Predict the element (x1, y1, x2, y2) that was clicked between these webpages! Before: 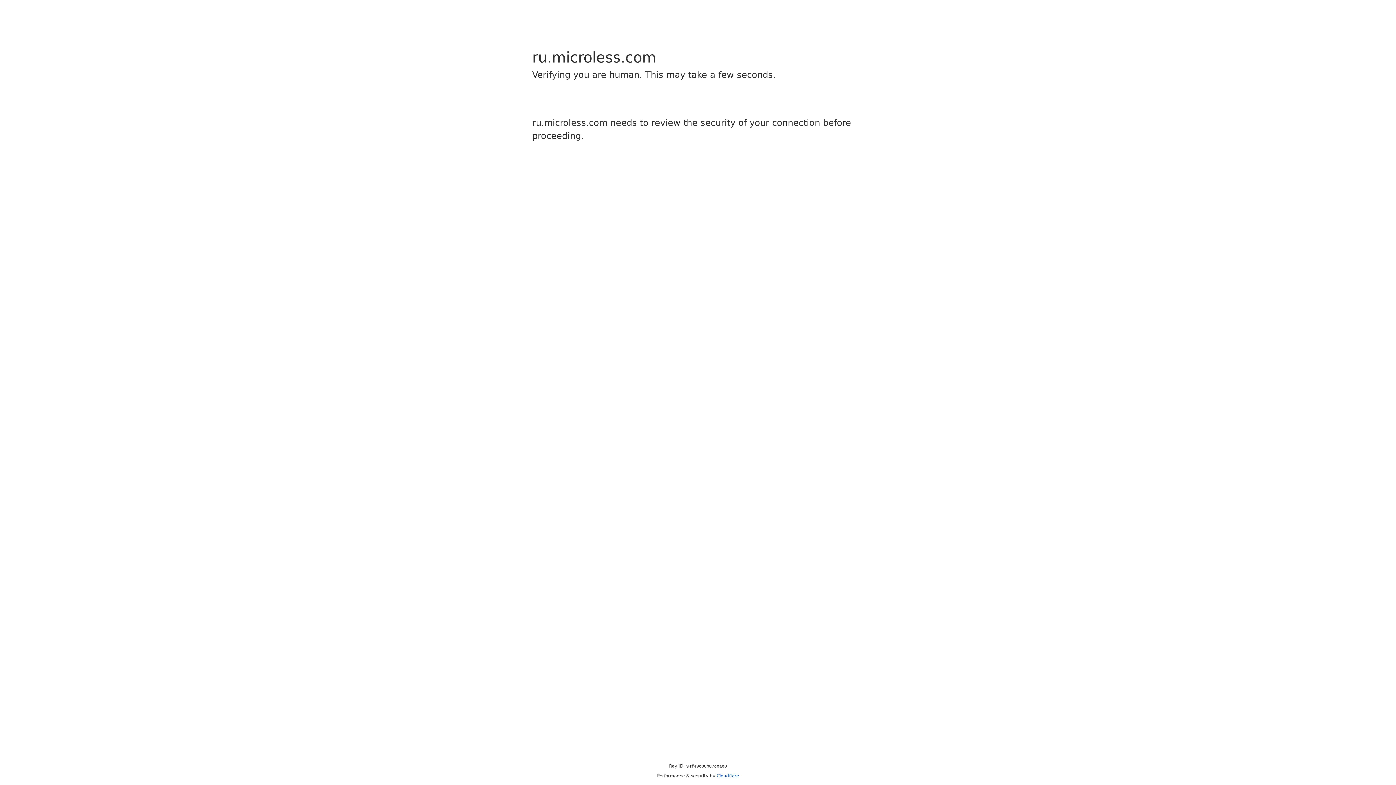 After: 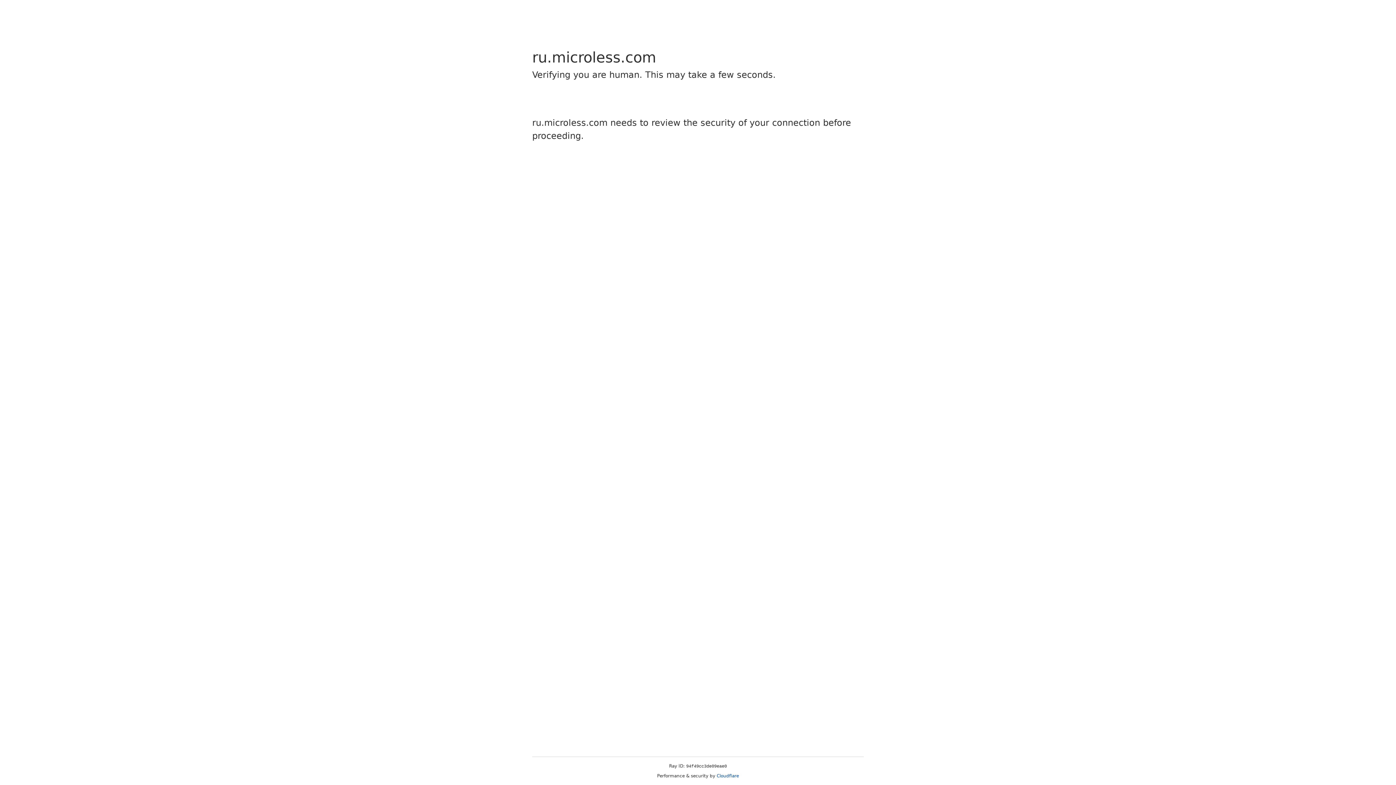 Action: bbox: (716, 773, 739, 778) label: Cloudflare